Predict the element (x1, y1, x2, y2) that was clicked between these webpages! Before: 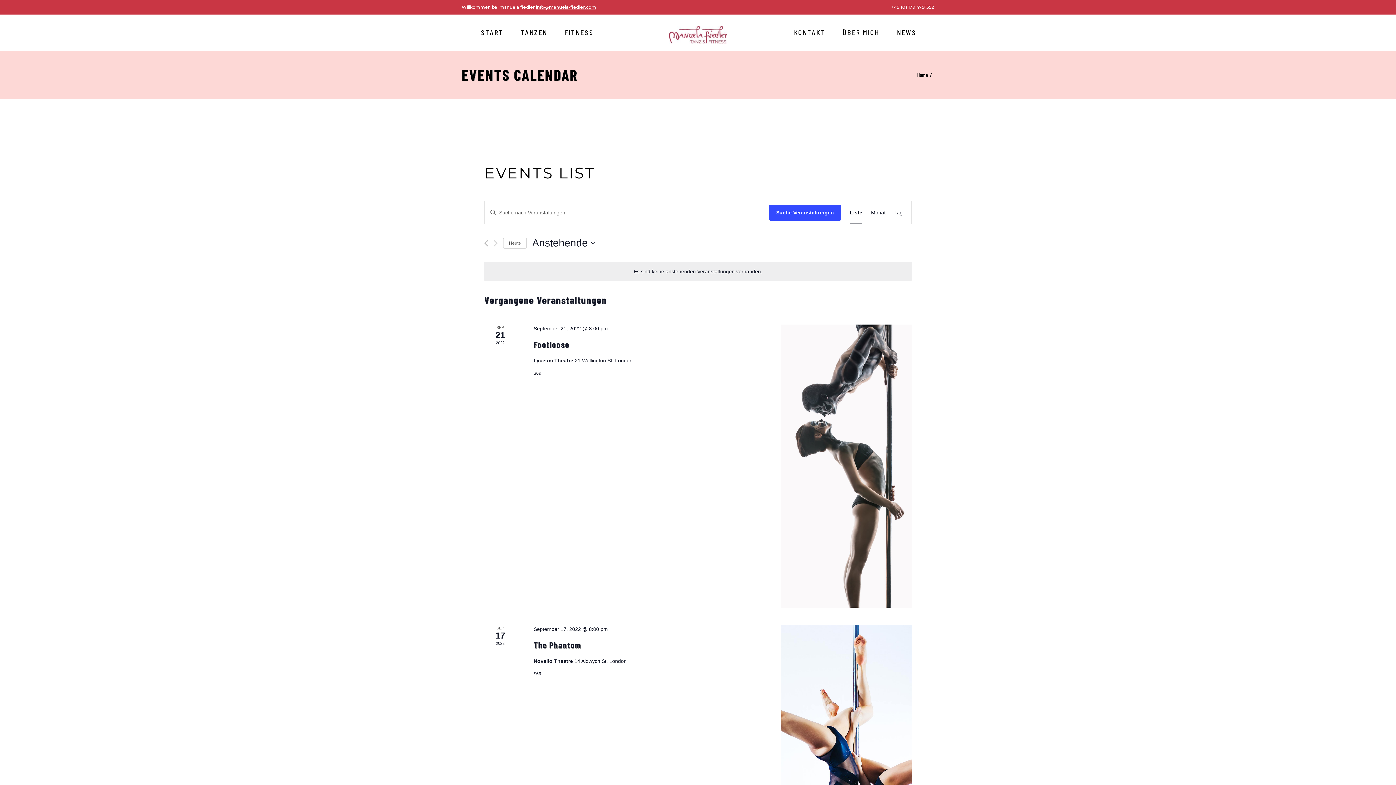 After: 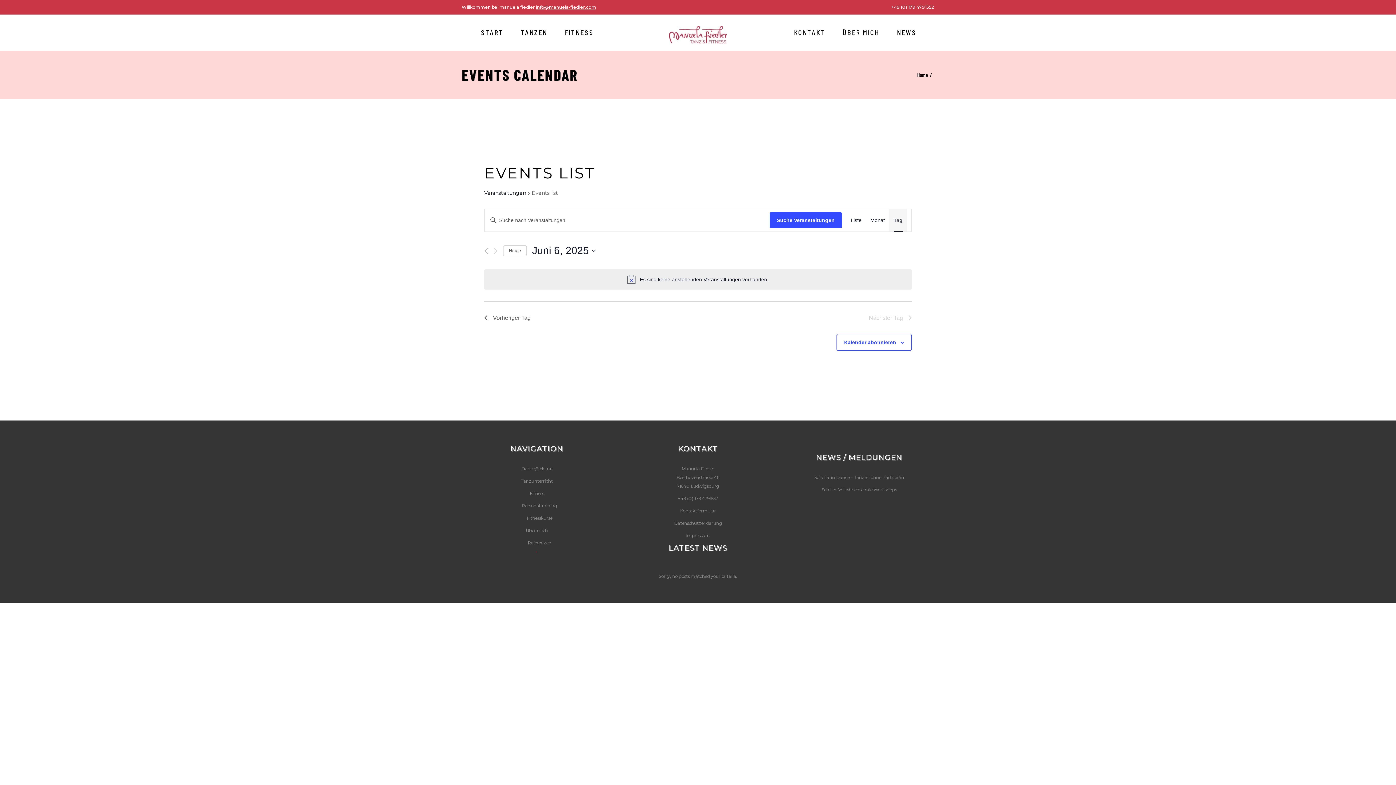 Action: label: Tag bbox: (894, 201, 902, 224)